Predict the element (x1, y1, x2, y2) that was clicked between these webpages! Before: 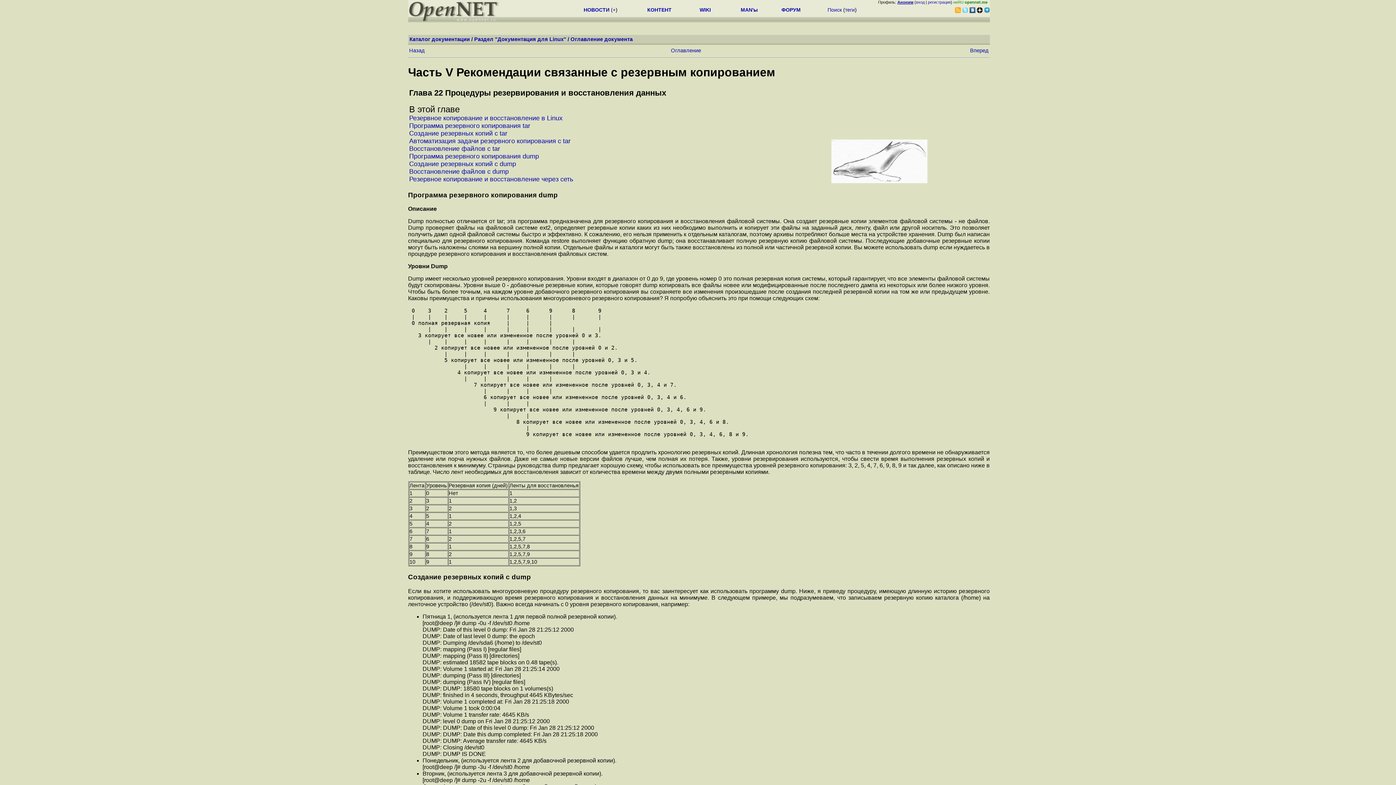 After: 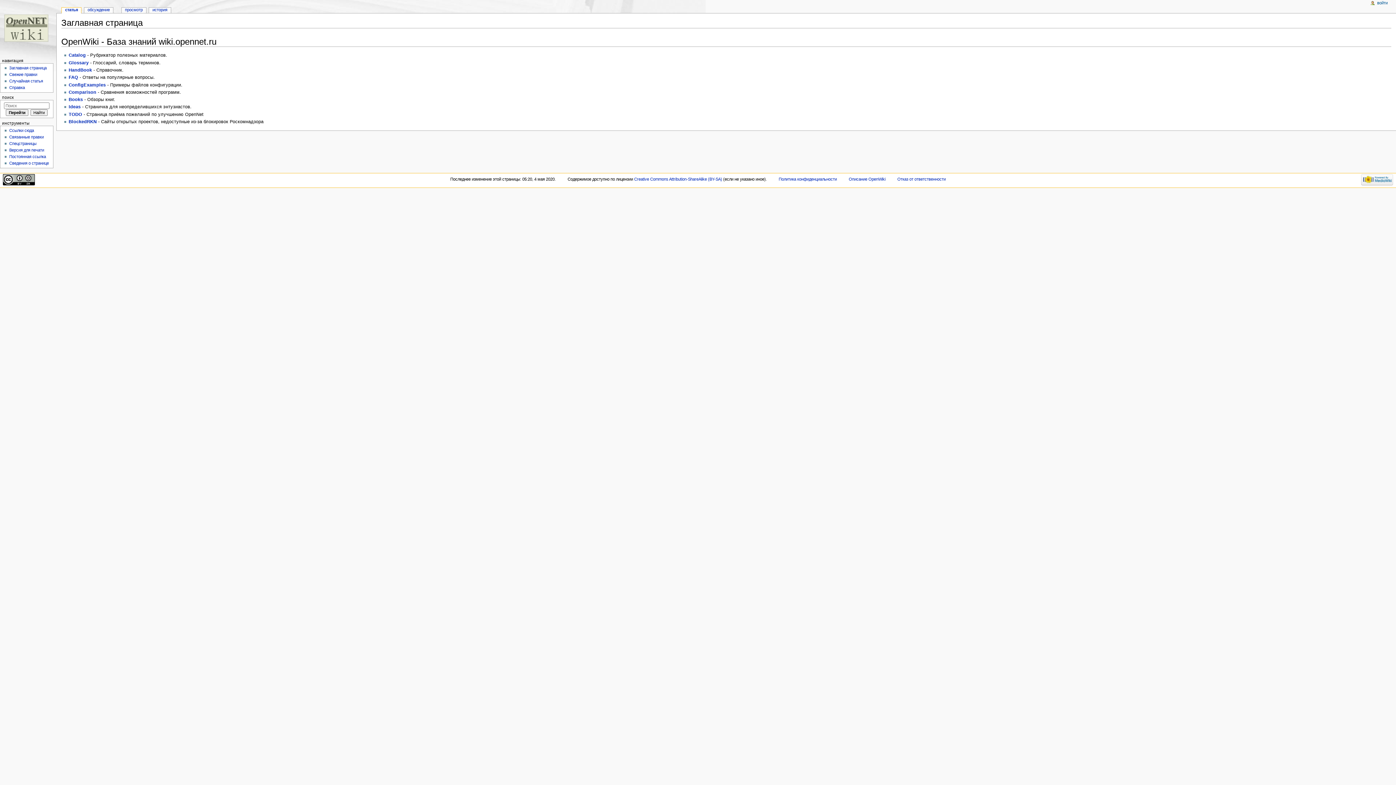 Action: bbox: (699, 6, 711, 12) label: WIKI